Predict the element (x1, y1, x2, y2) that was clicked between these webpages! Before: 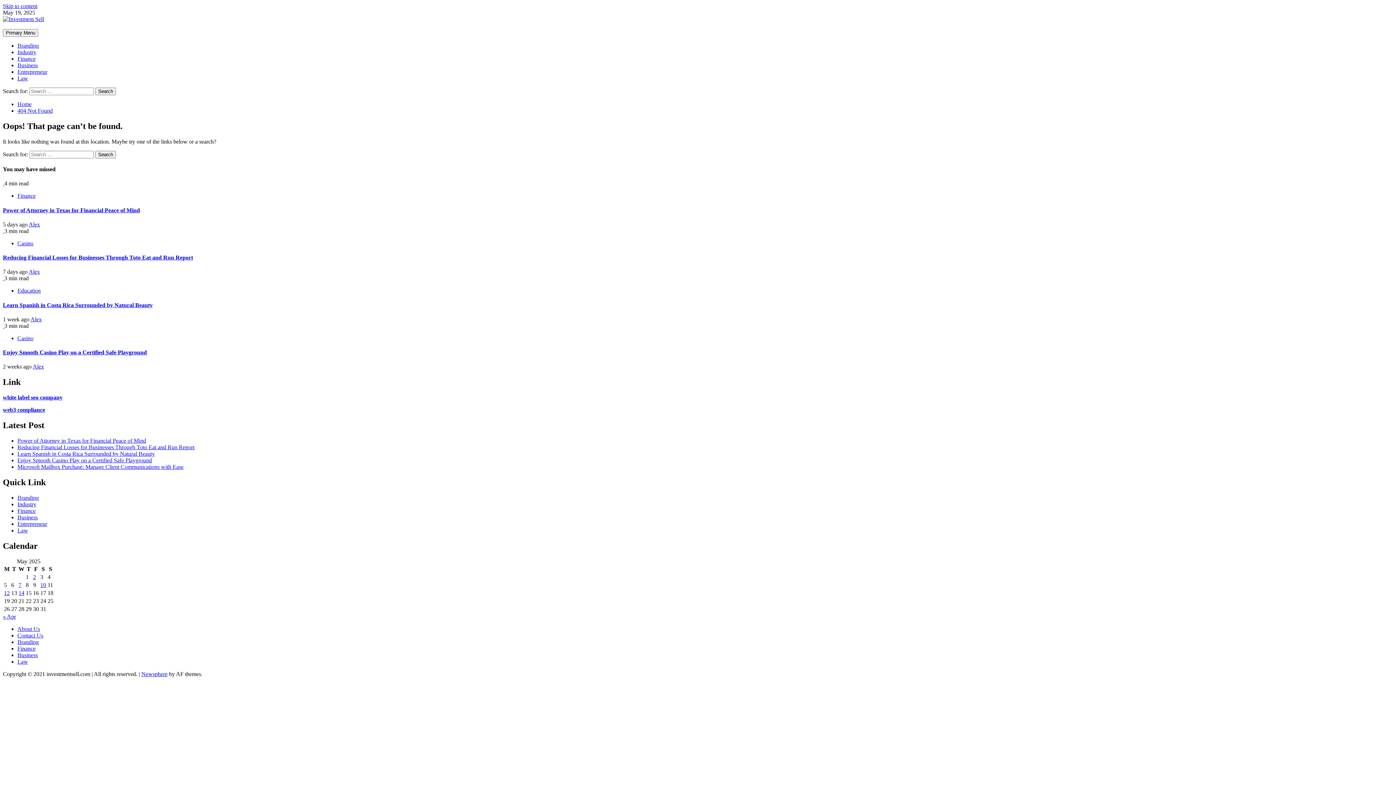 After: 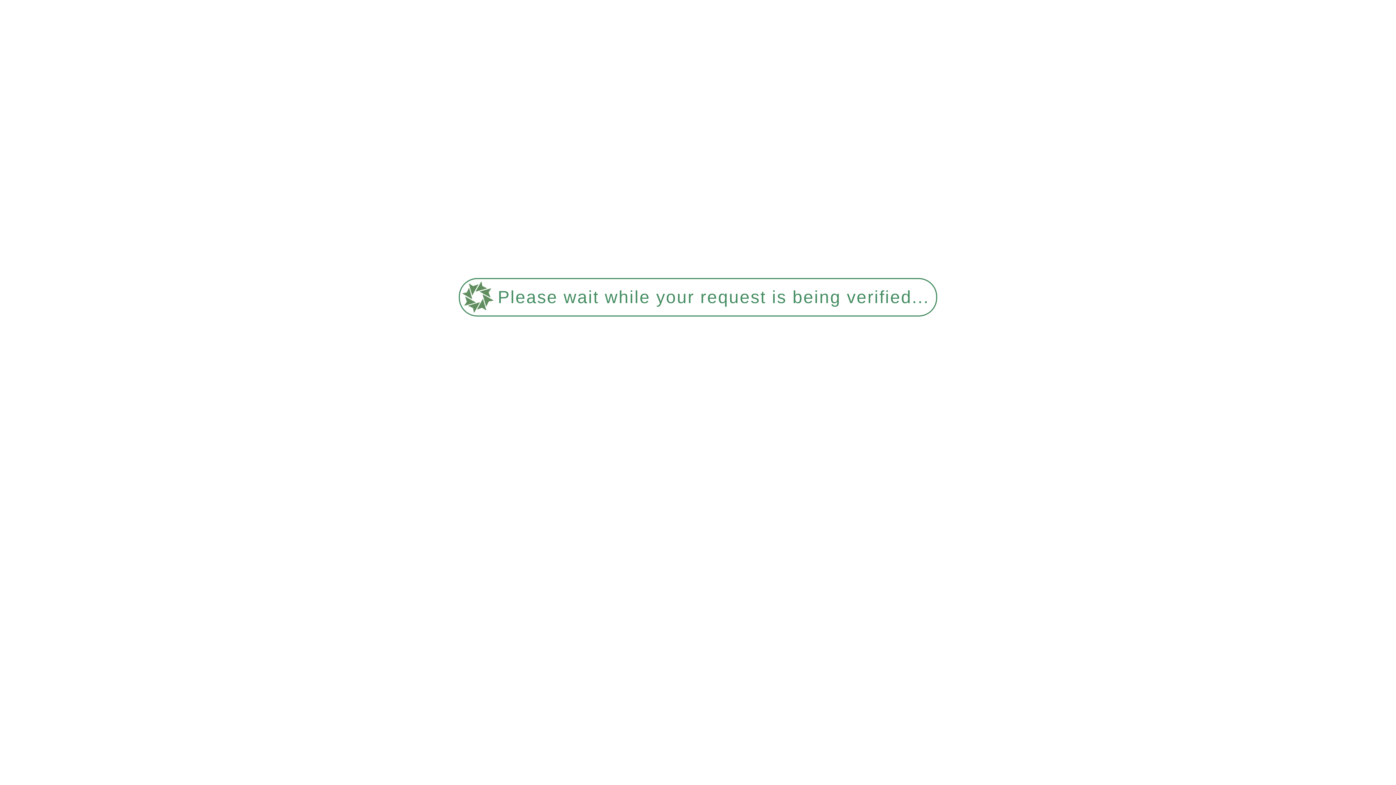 Action: label: Alex bbox: (30, 316, 41, 322)